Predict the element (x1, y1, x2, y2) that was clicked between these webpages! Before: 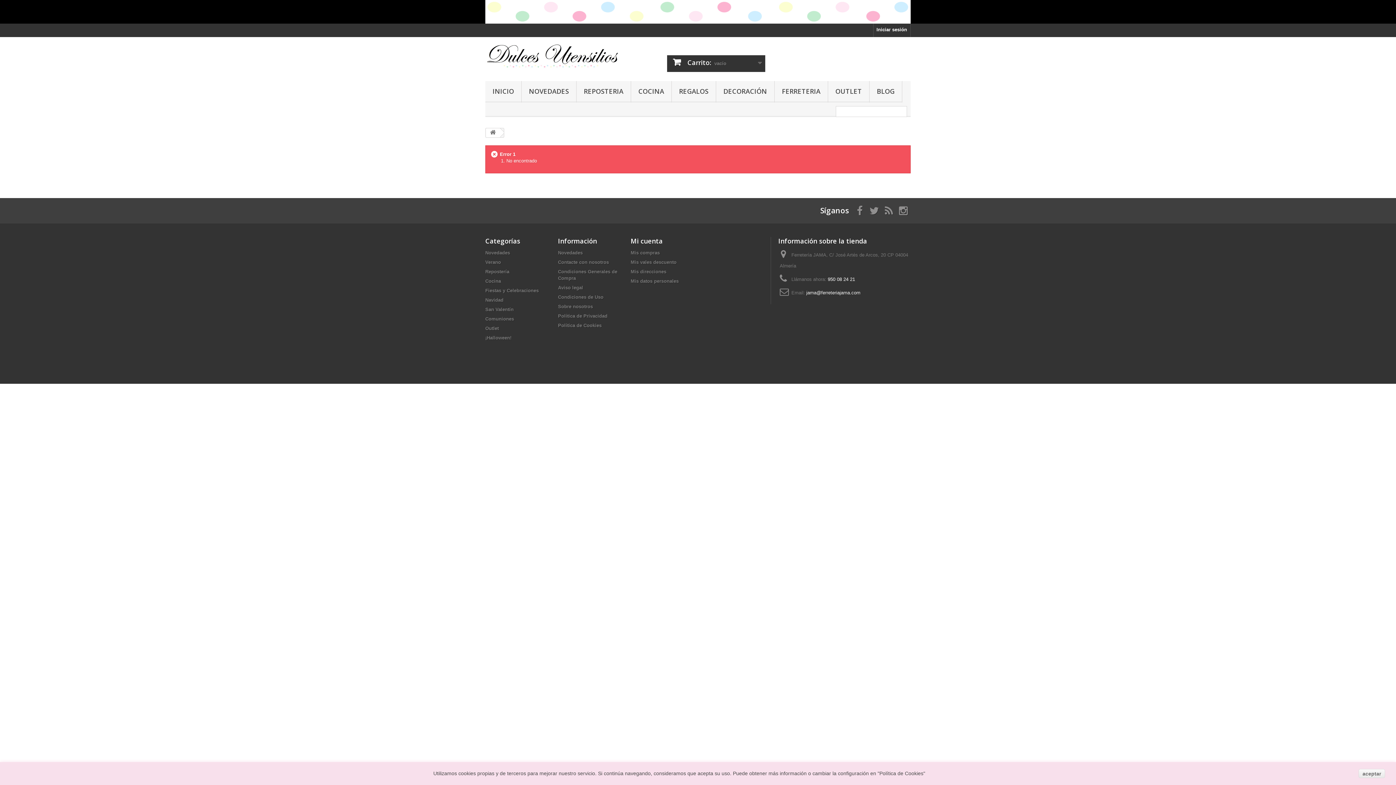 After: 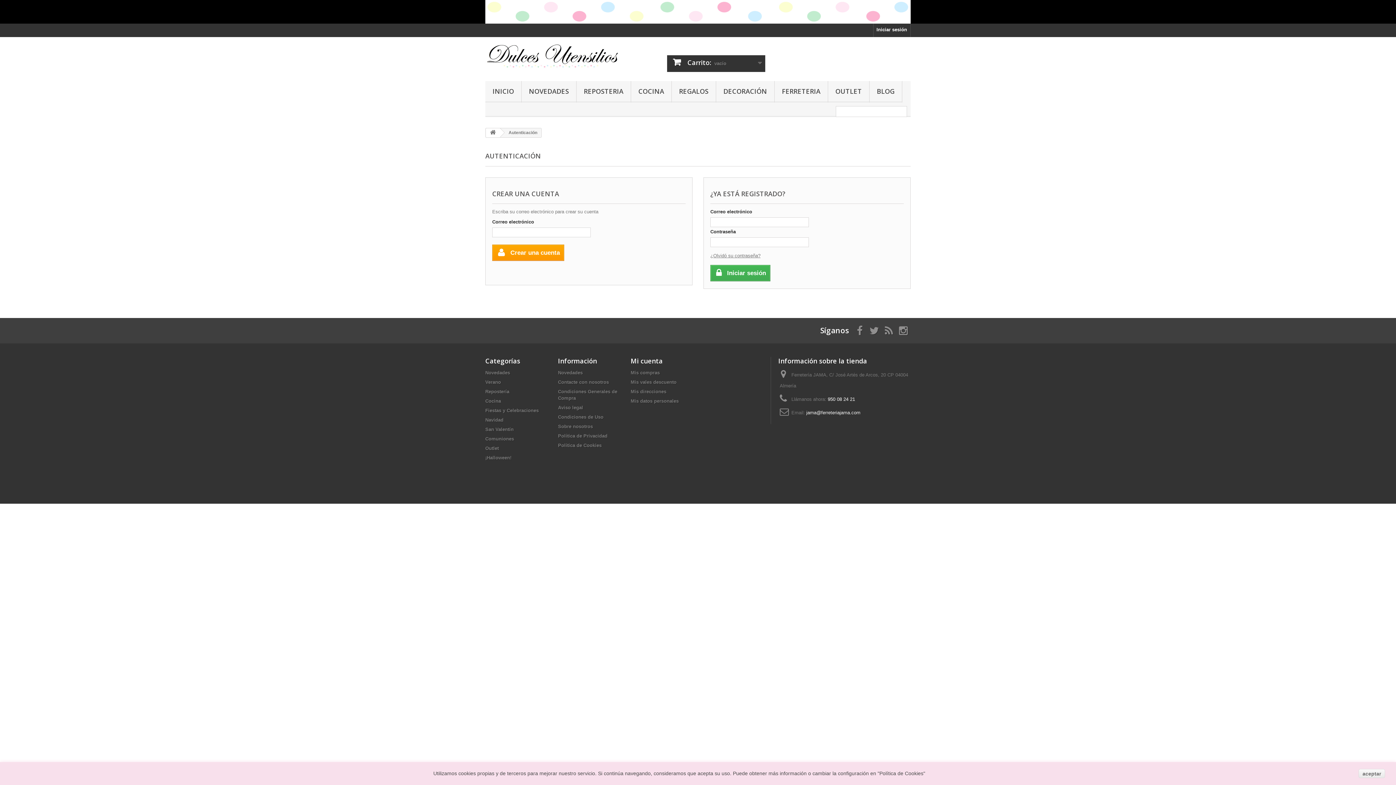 Action: label: Mis vales descuento bbox: (630, 259, 676, 265)